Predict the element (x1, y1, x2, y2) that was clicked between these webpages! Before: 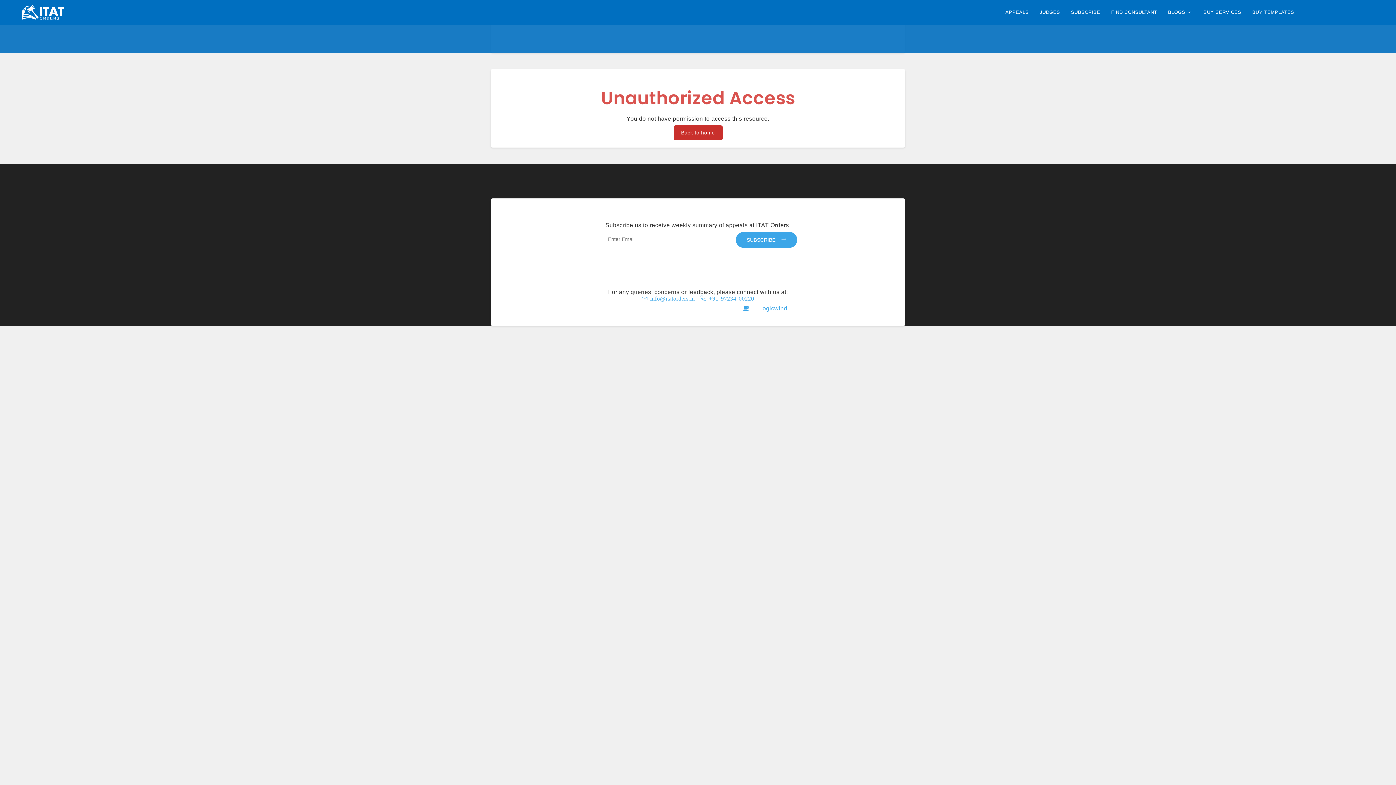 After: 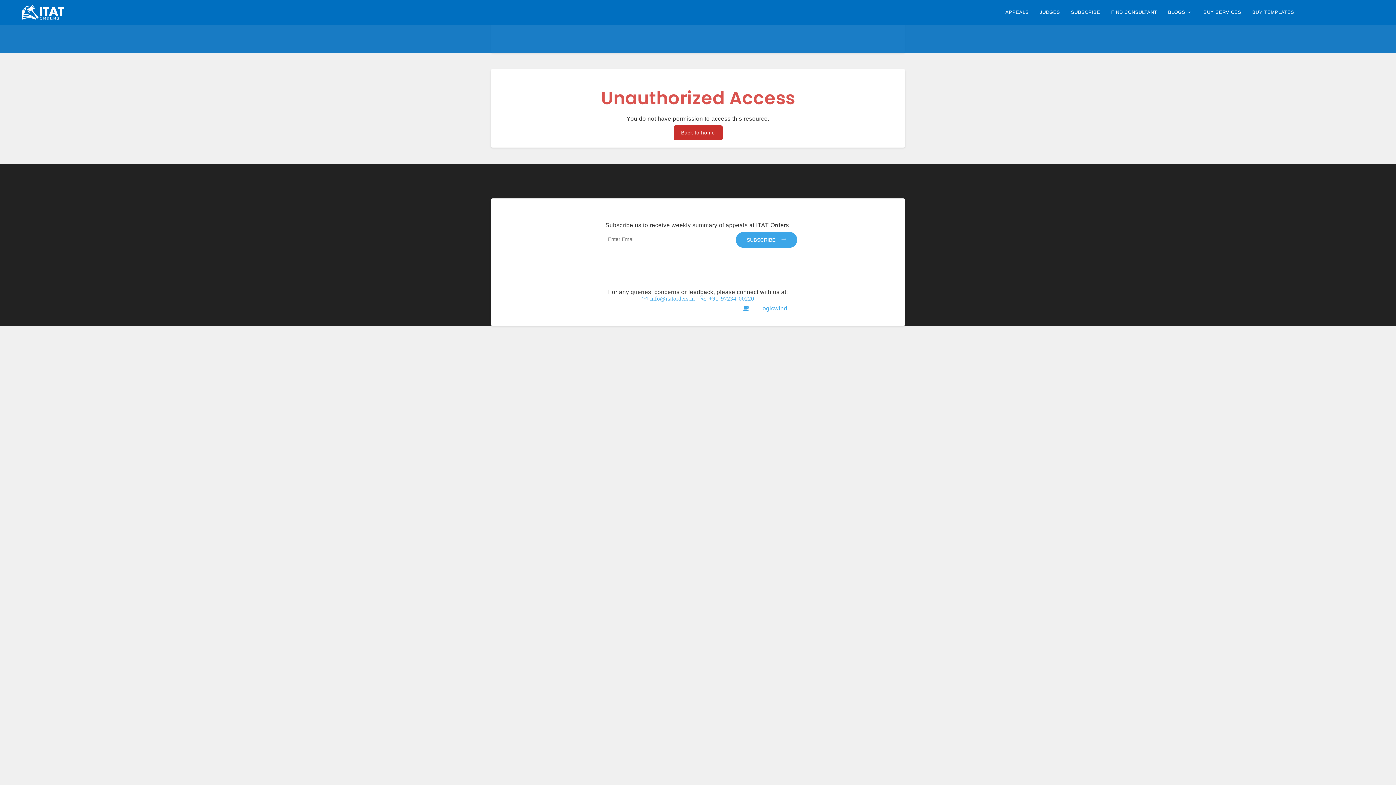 Action: label:  info@itatorders.in  bbox: (642, 295, 697, 301)